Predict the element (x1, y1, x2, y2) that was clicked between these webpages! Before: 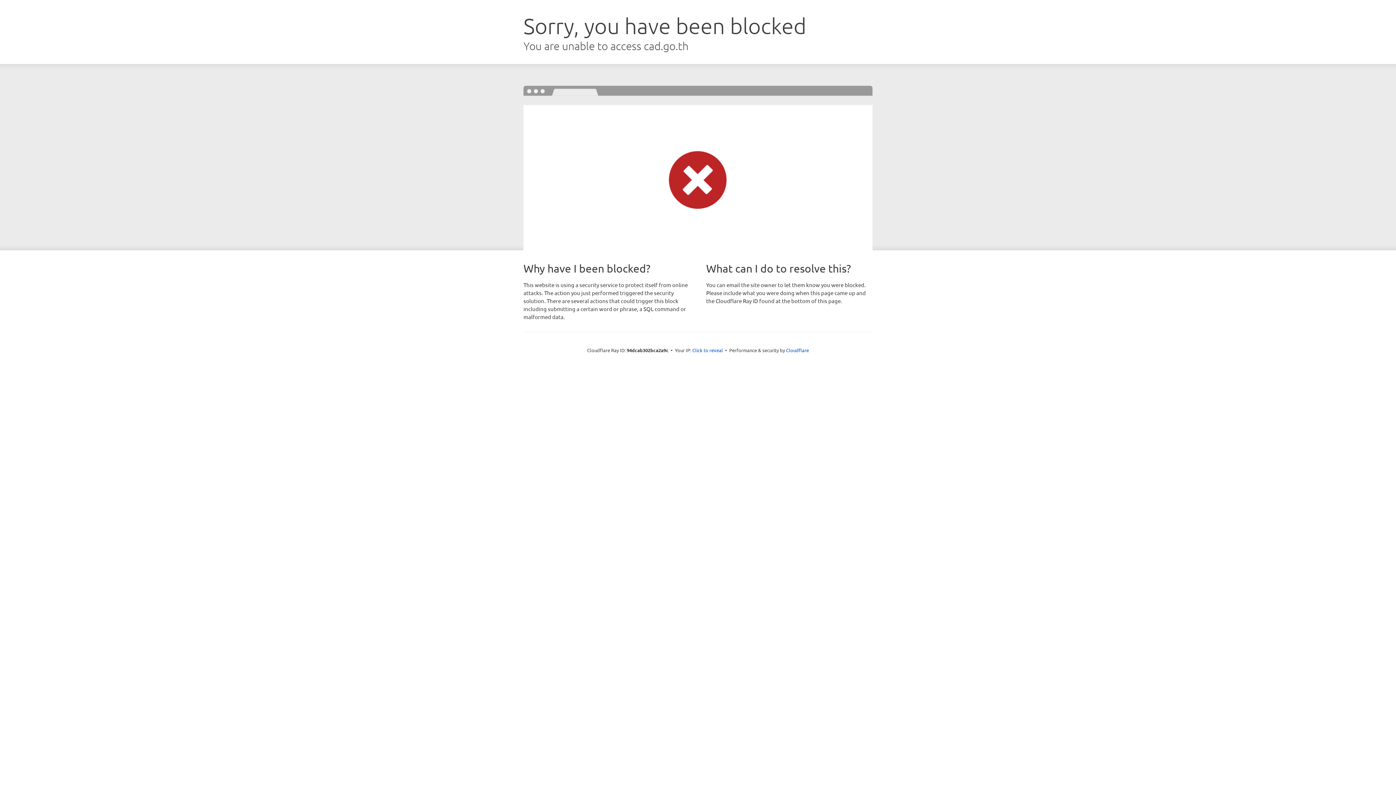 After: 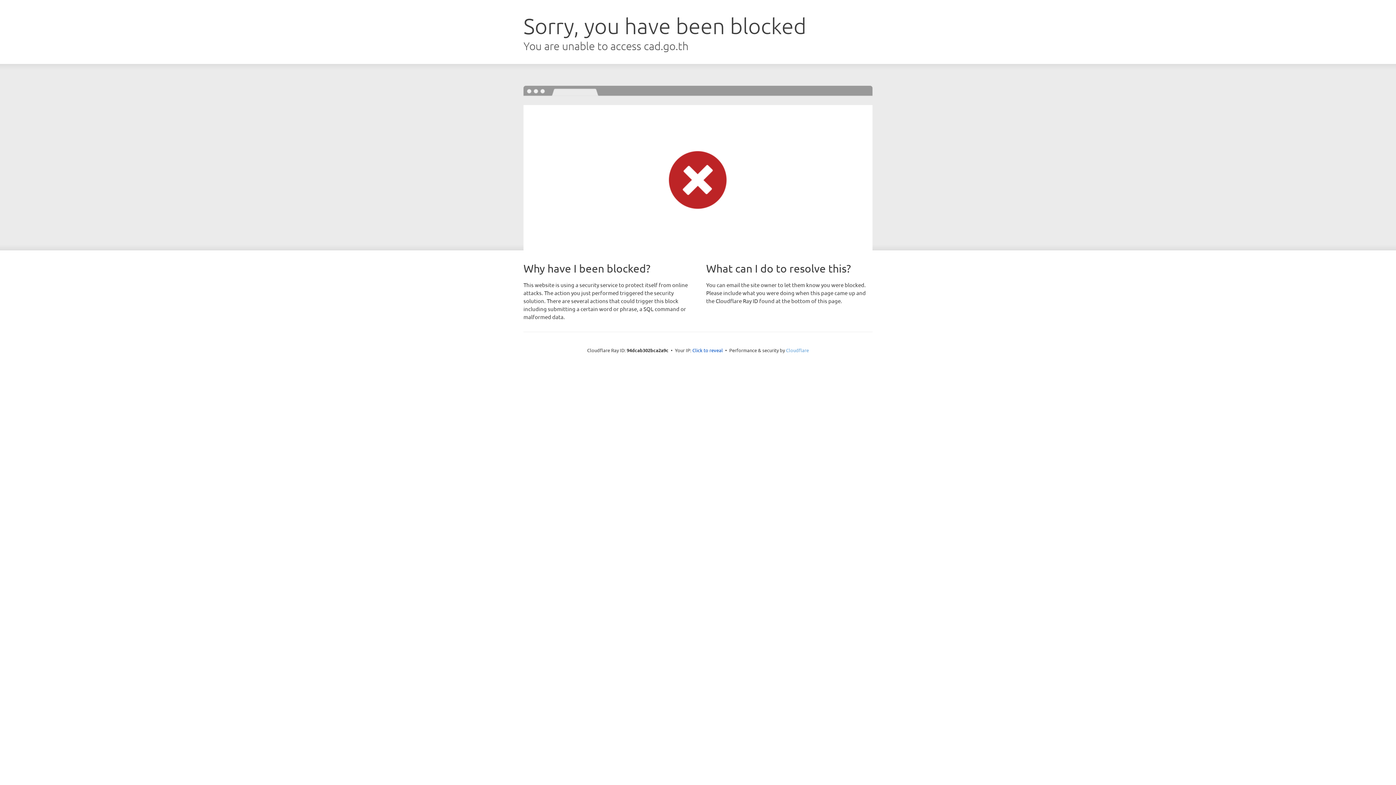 Action: bbox: (786, 347, 809, 353) label: Cloudflare